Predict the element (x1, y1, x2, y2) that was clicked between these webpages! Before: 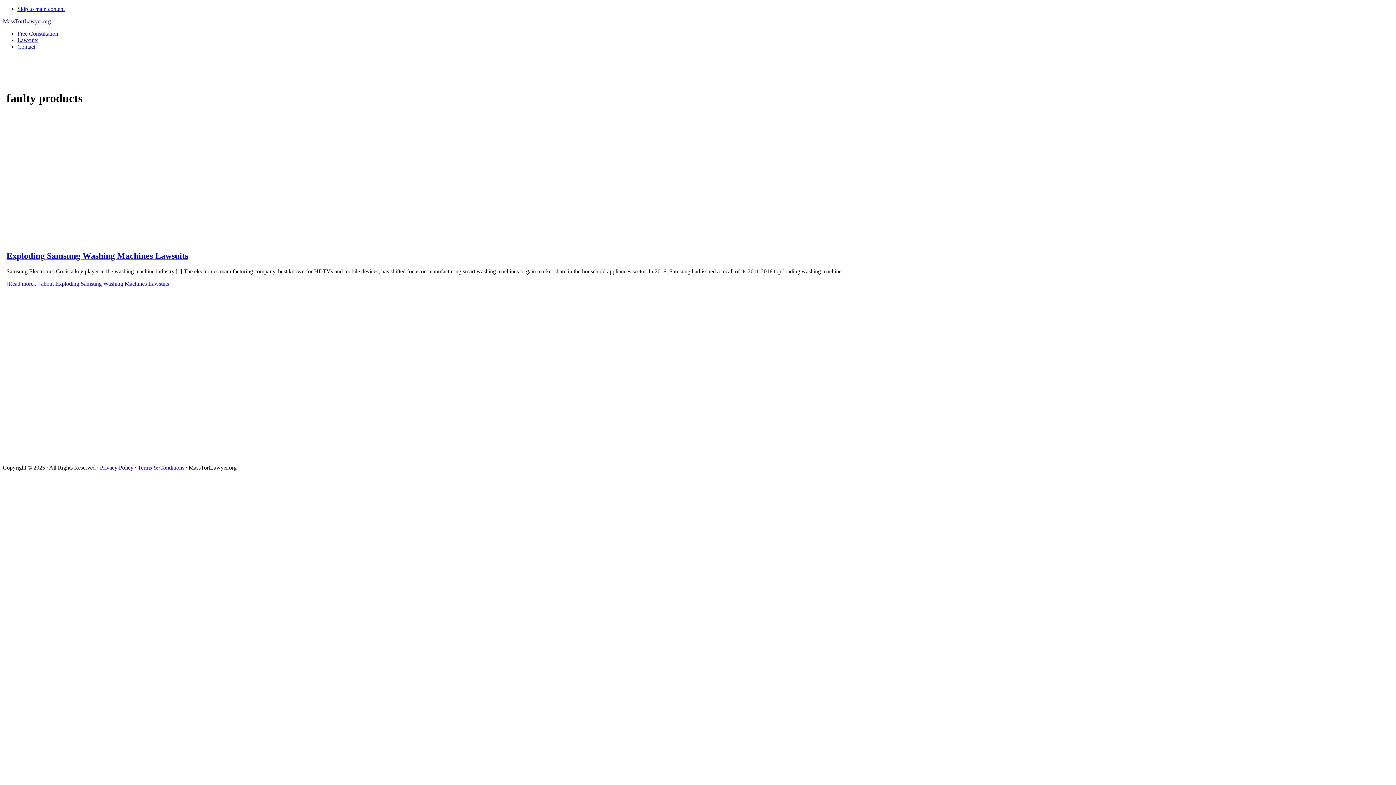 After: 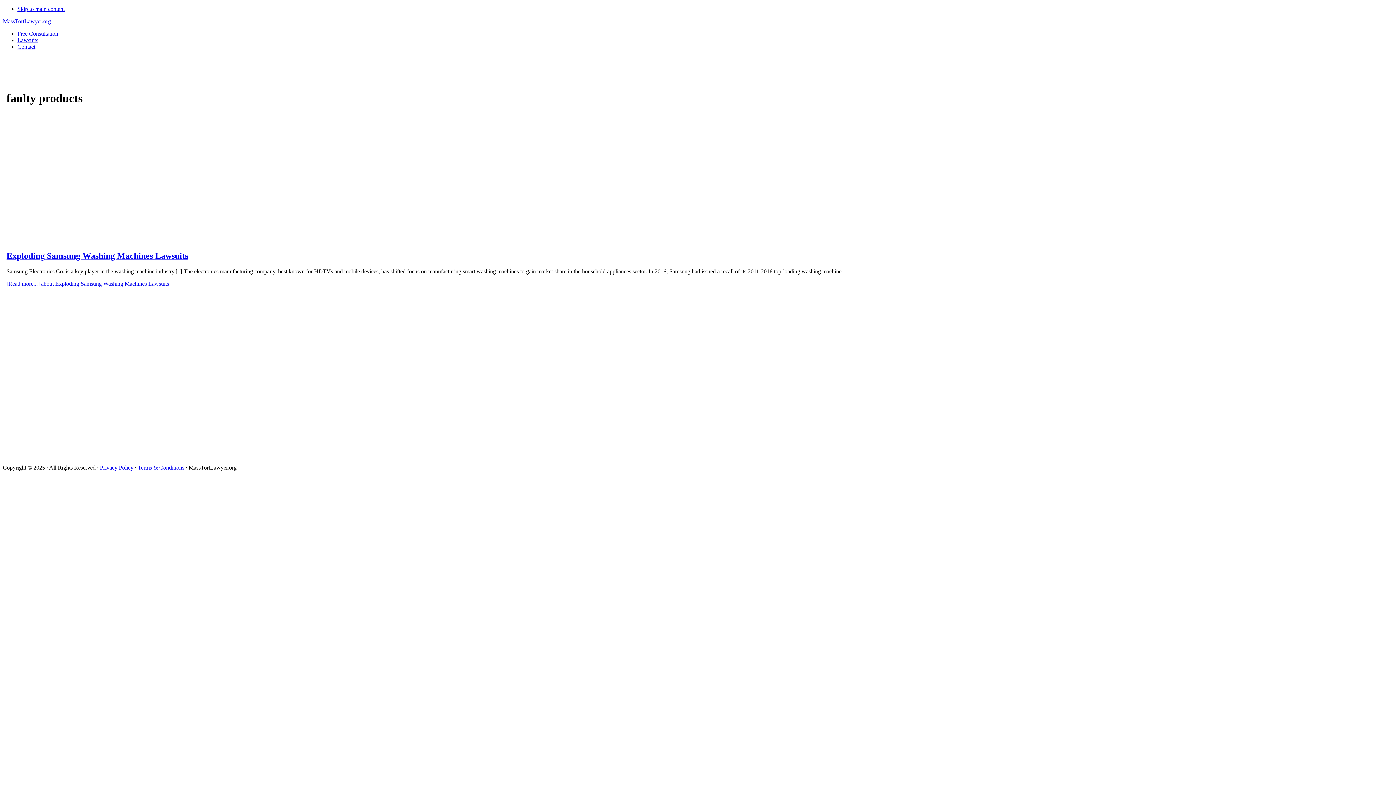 Action: bbox: (17, 5, 64, 12) label: Skip to main content